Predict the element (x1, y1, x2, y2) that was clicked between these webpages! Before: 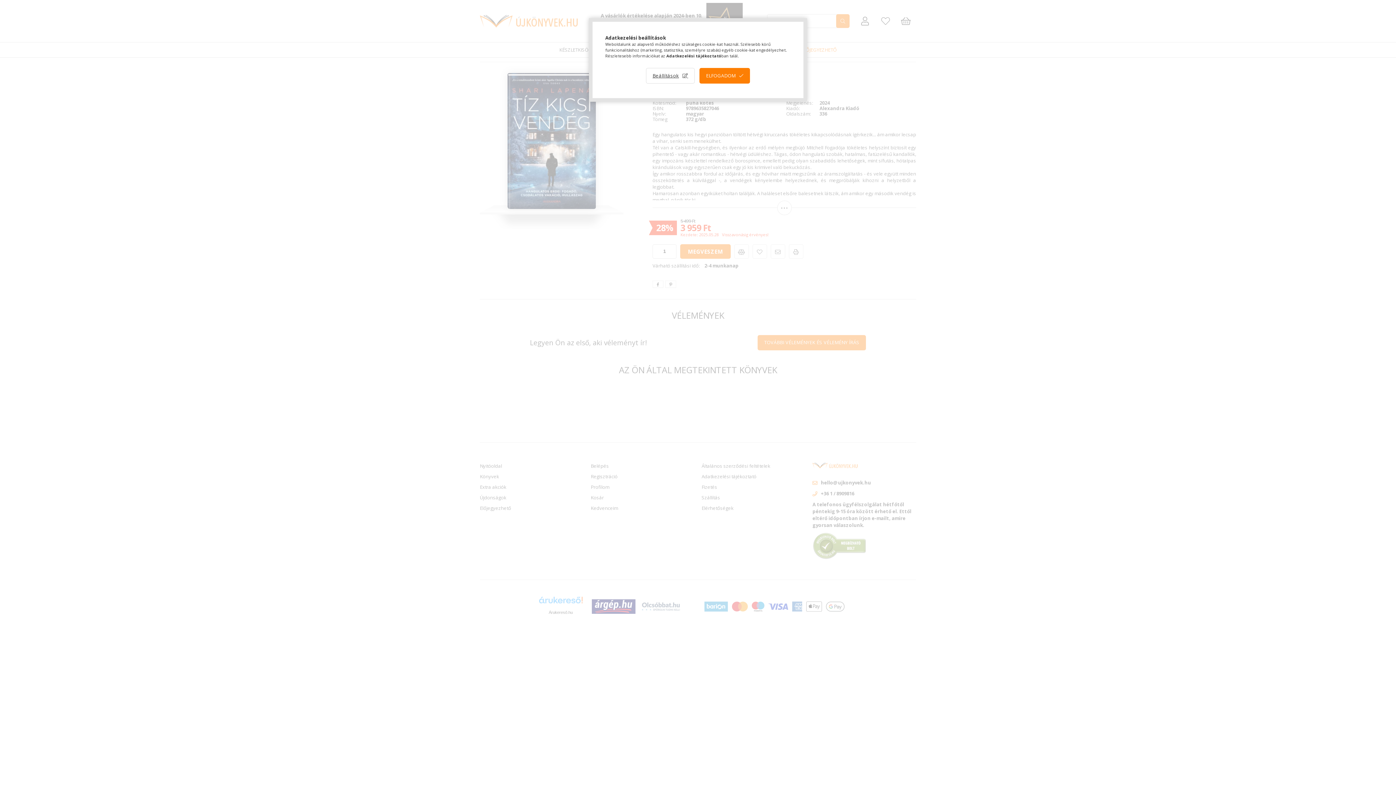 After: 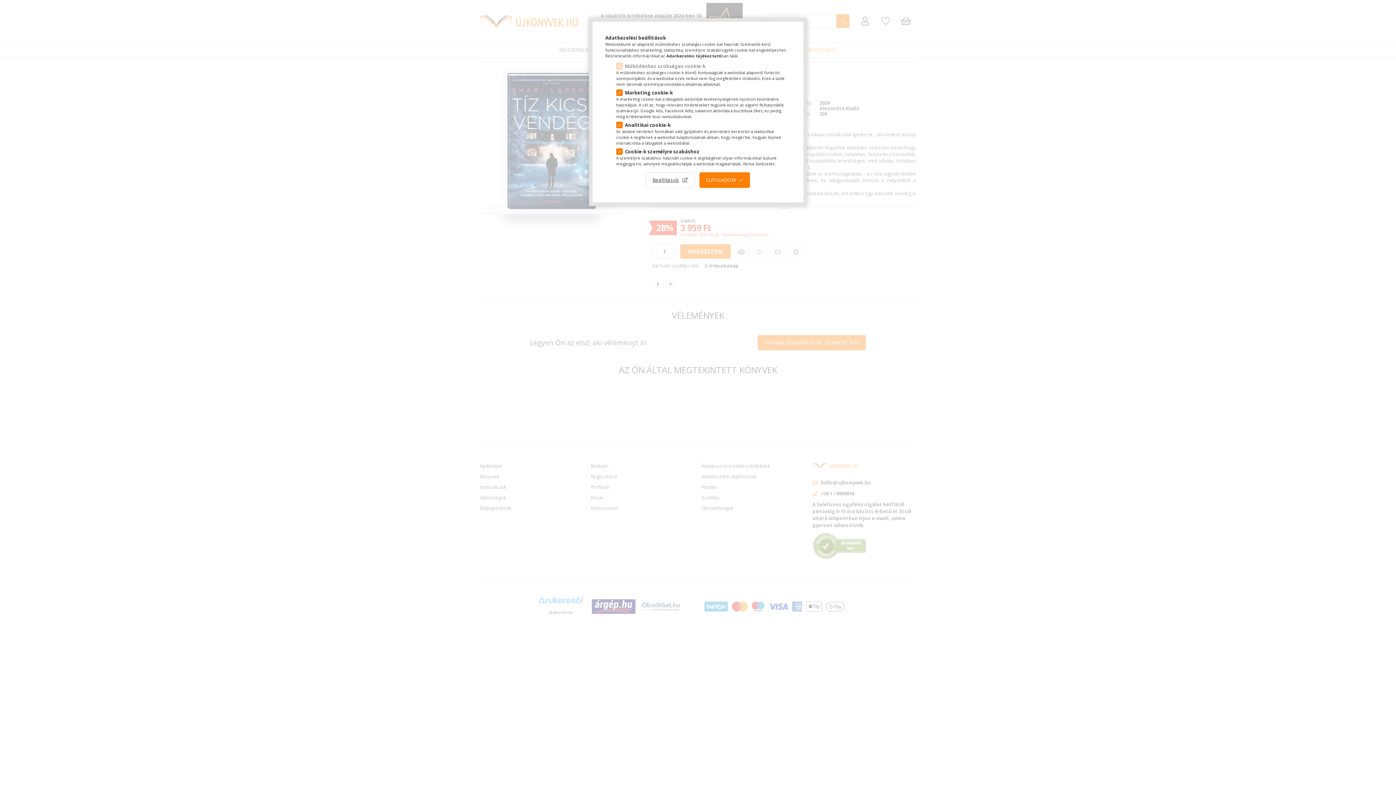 Action: bbox: (646, 68, 694, 83) label: Beállítások